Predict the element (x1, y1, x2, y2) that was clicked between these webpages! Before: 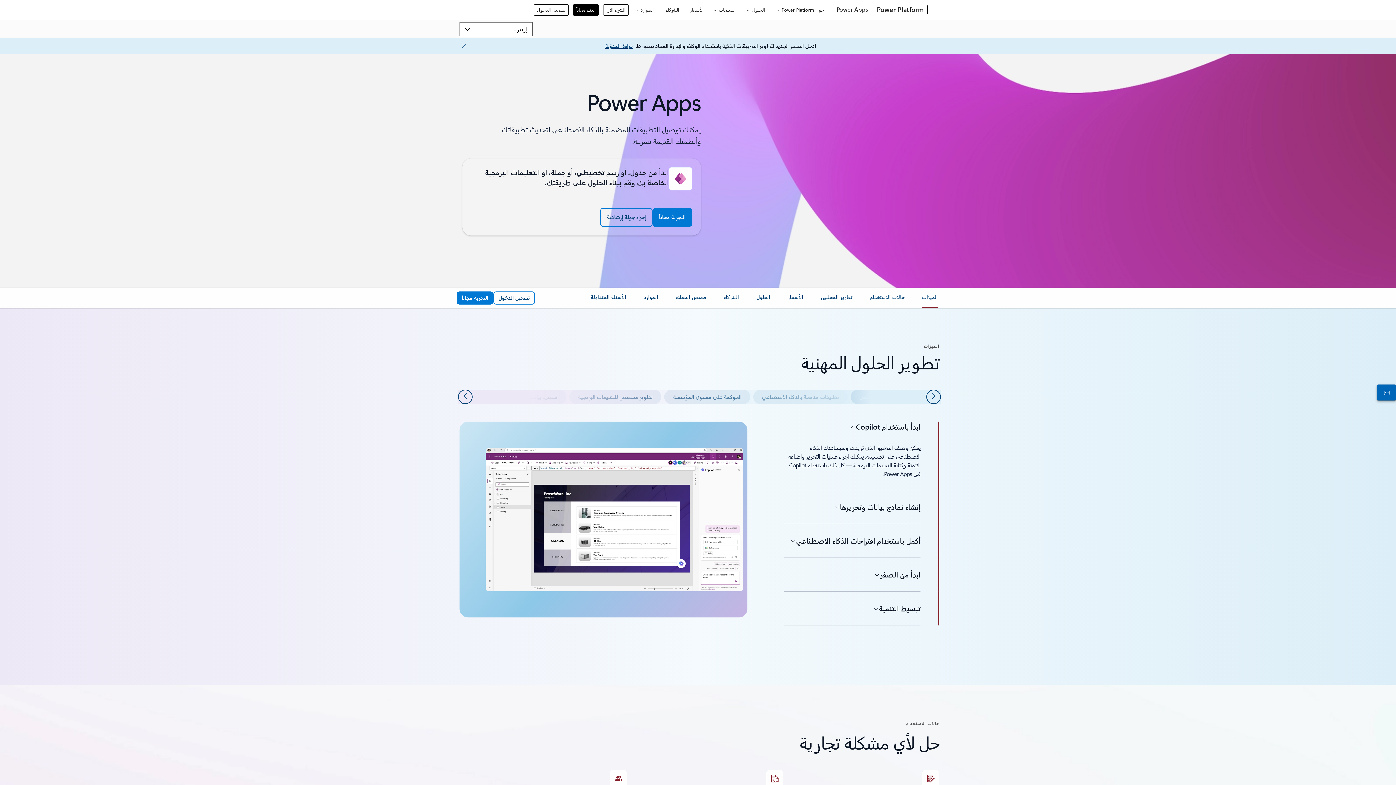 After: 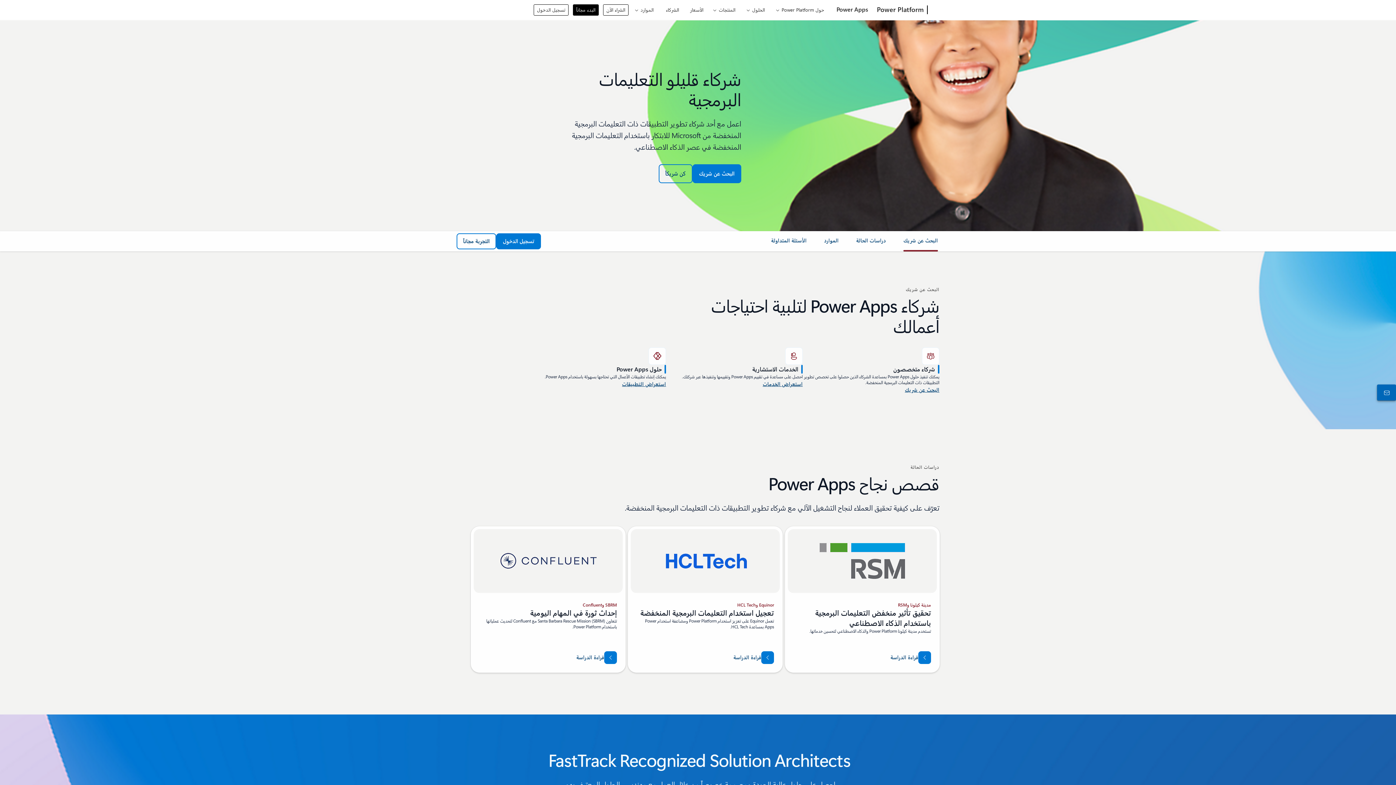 Action: label: الشركاء bbox: (662, 0, 682, 17)